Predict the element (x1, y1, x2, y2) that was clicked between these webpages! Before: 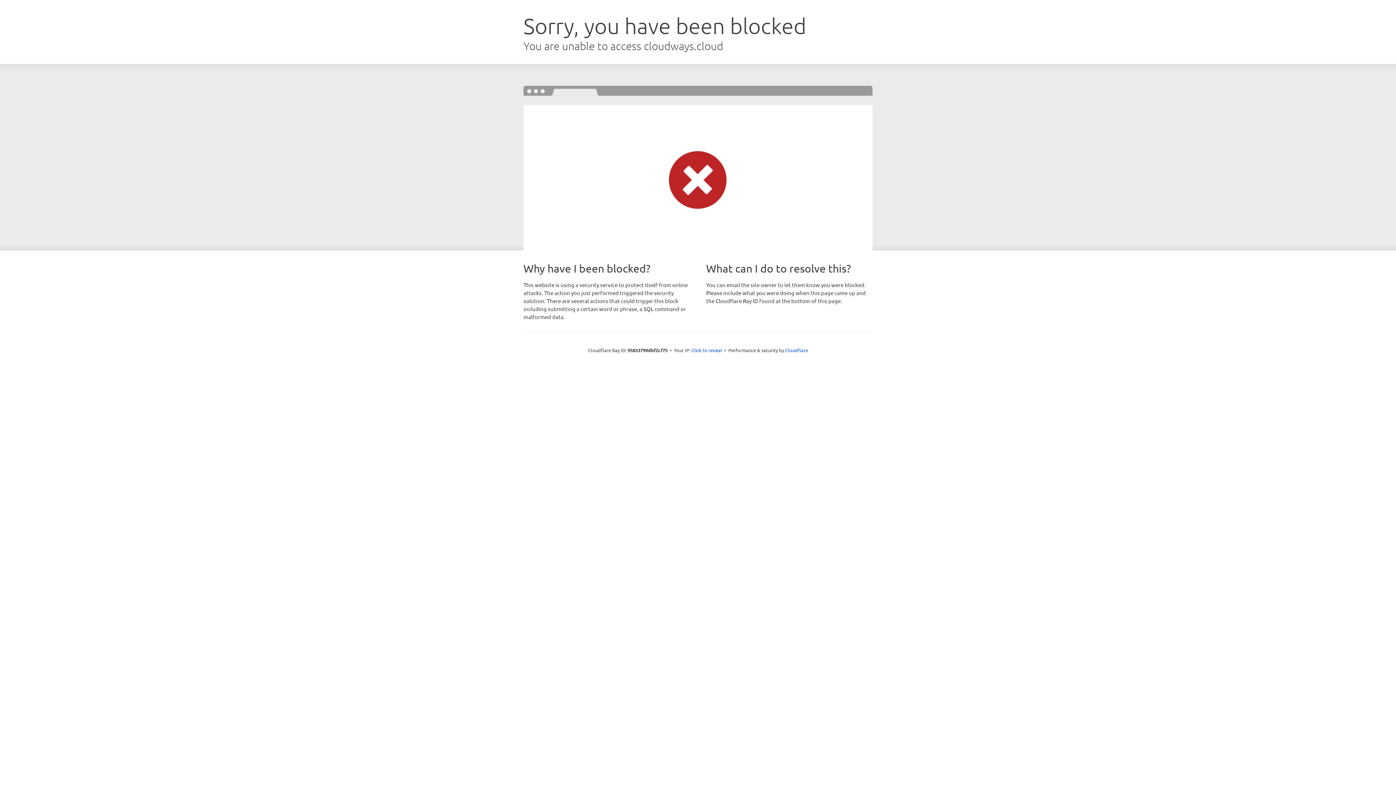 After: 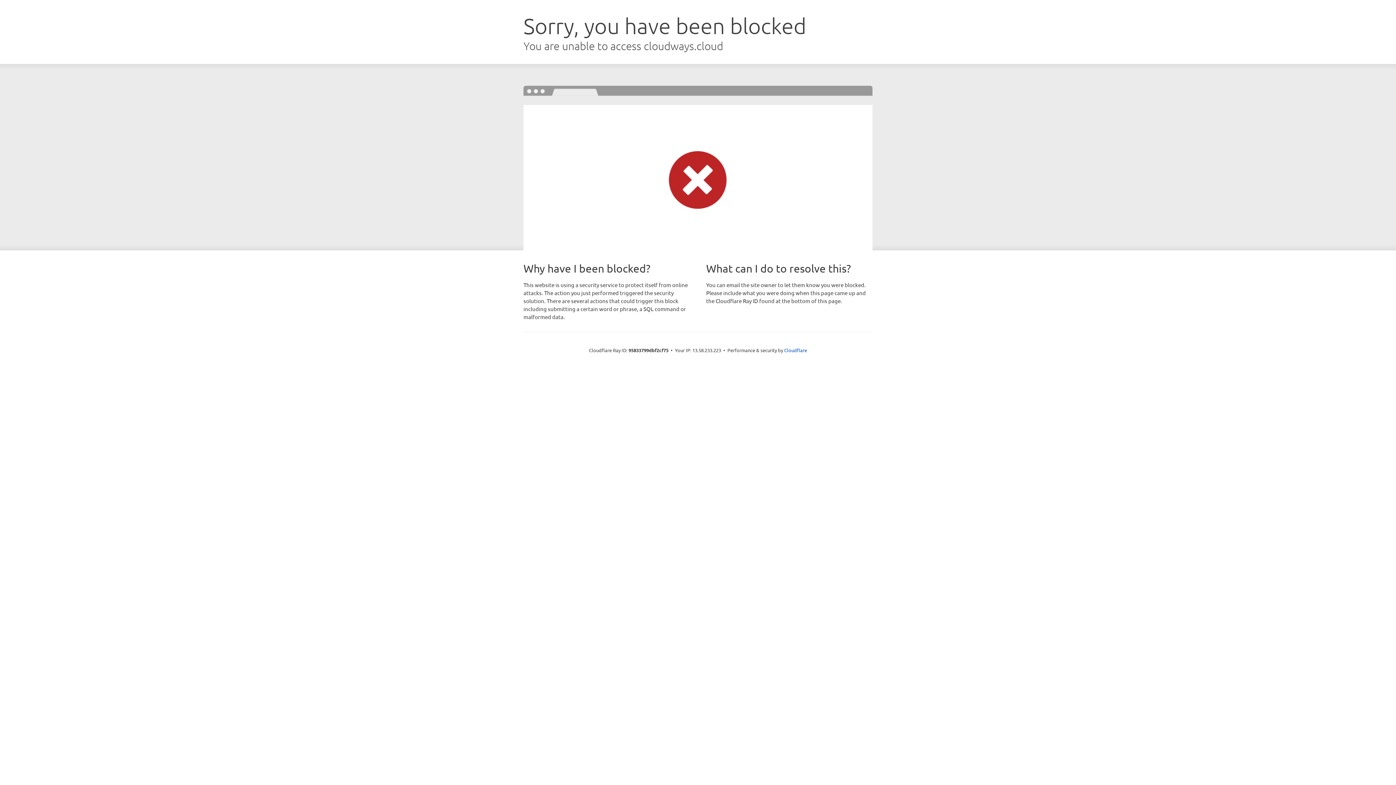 Action: bbox: (691, 346, 722, 353) label: Click to reveal